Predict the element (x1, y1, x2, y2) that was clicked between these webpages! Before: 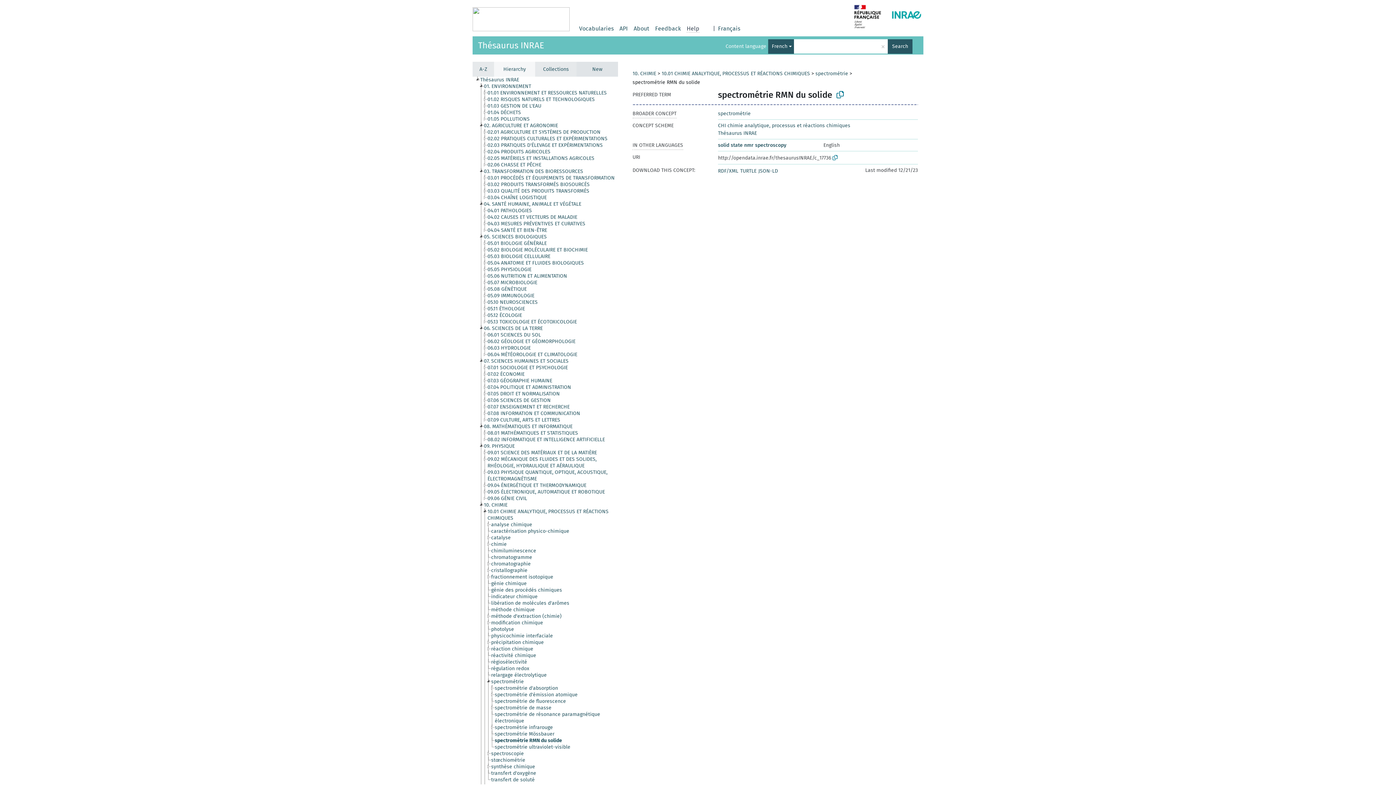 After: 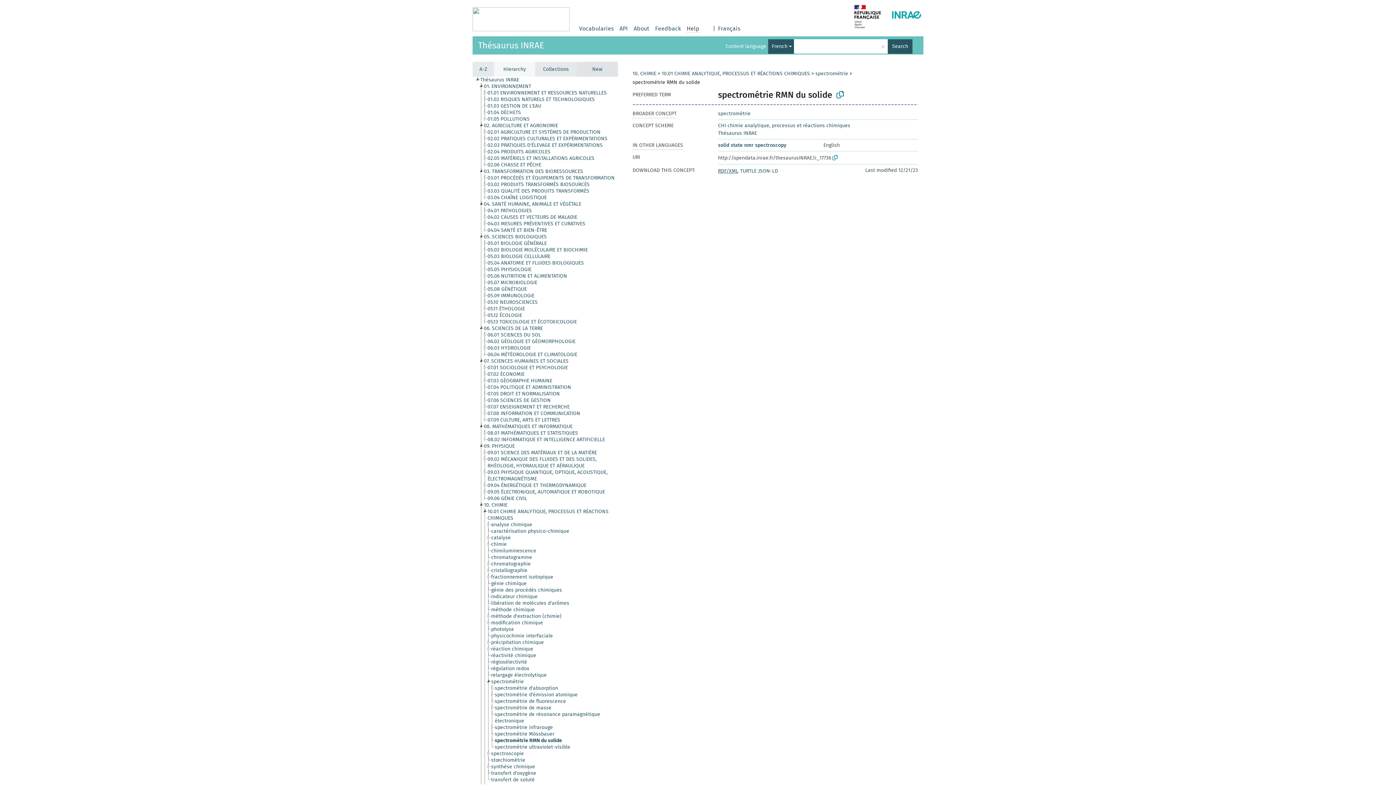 Action: bbox: (718, 168, 738, 174) label: RDF/XML